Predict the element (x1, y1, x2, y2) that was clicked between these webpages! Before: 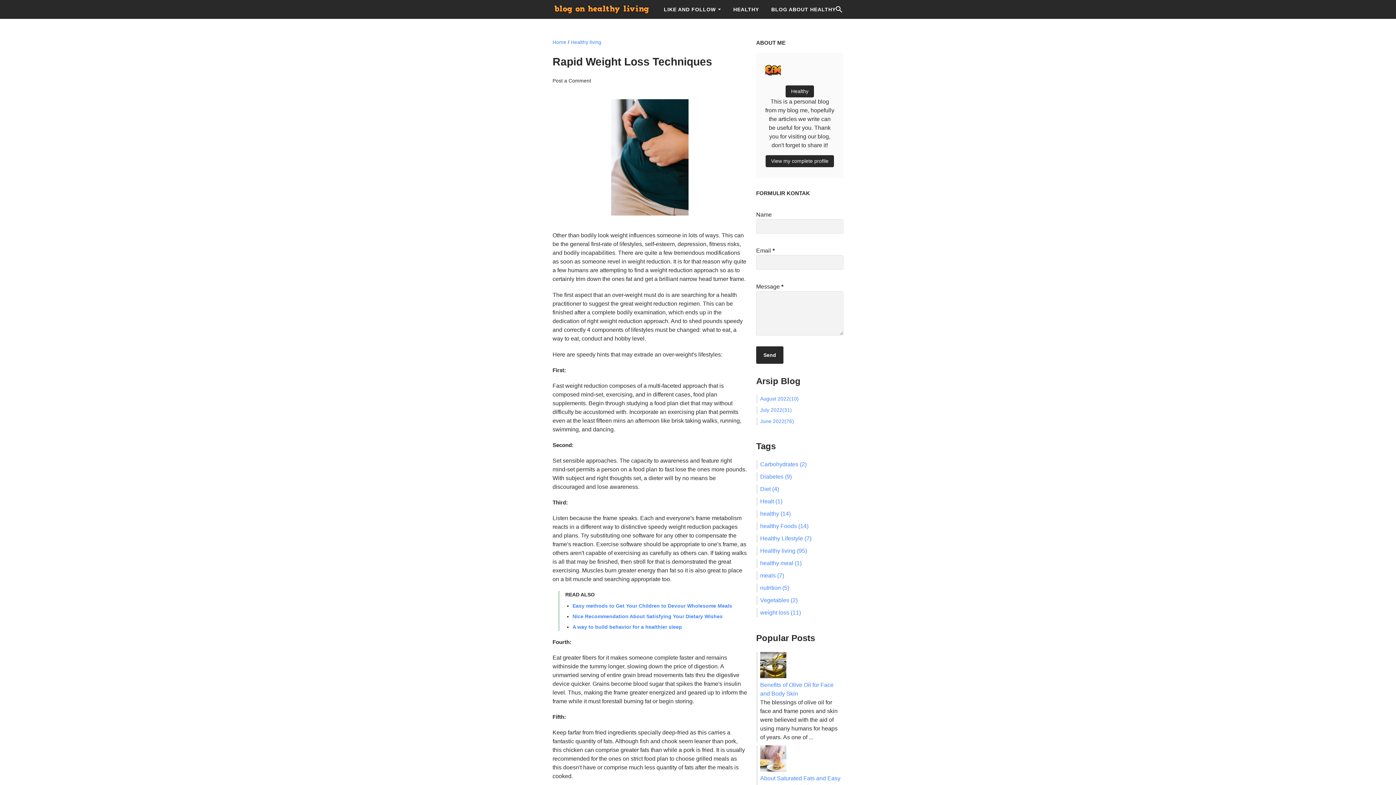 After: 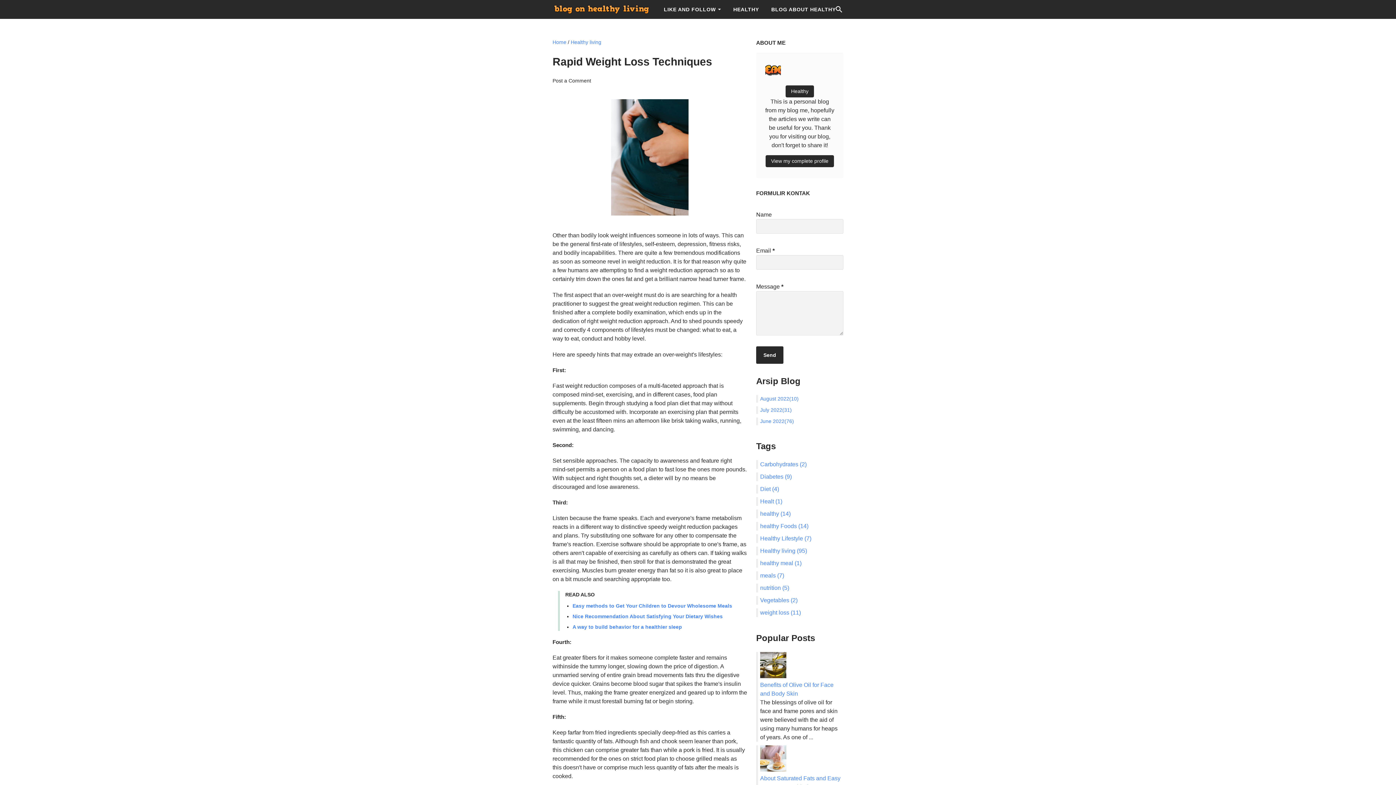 Action: bbox: (760, 766, 786, 773)